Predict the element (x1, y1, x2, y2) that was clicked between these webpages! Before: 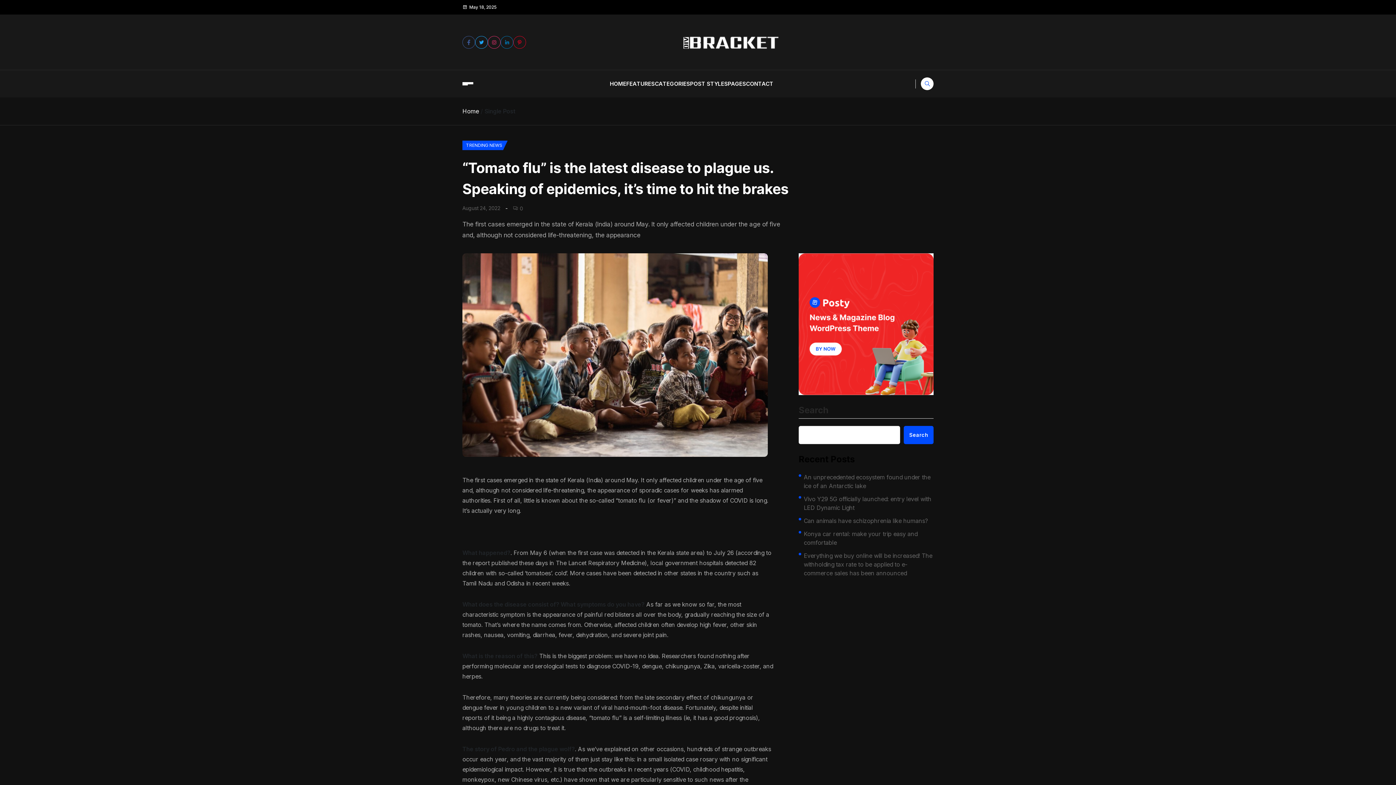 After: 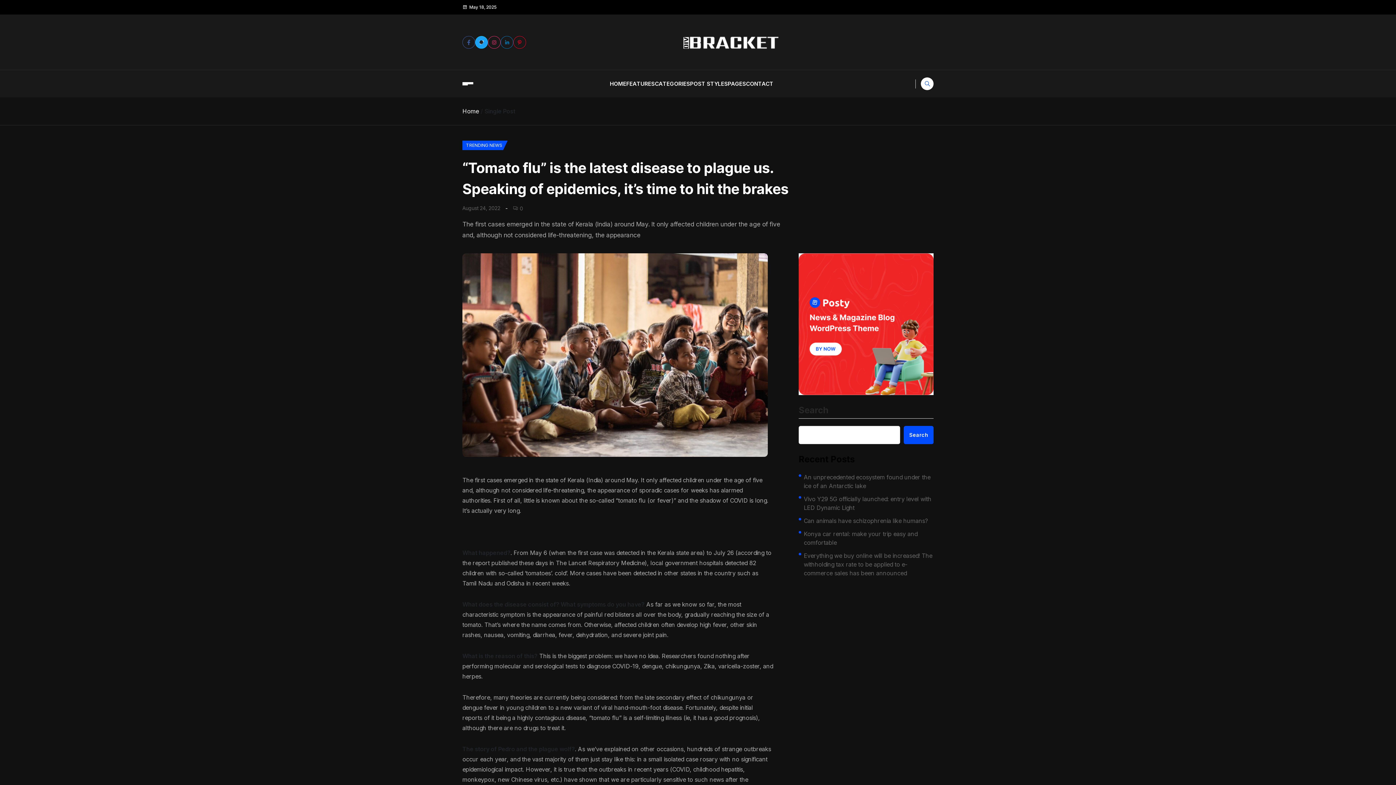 Action: bbox: (475, 35, 488, 48)